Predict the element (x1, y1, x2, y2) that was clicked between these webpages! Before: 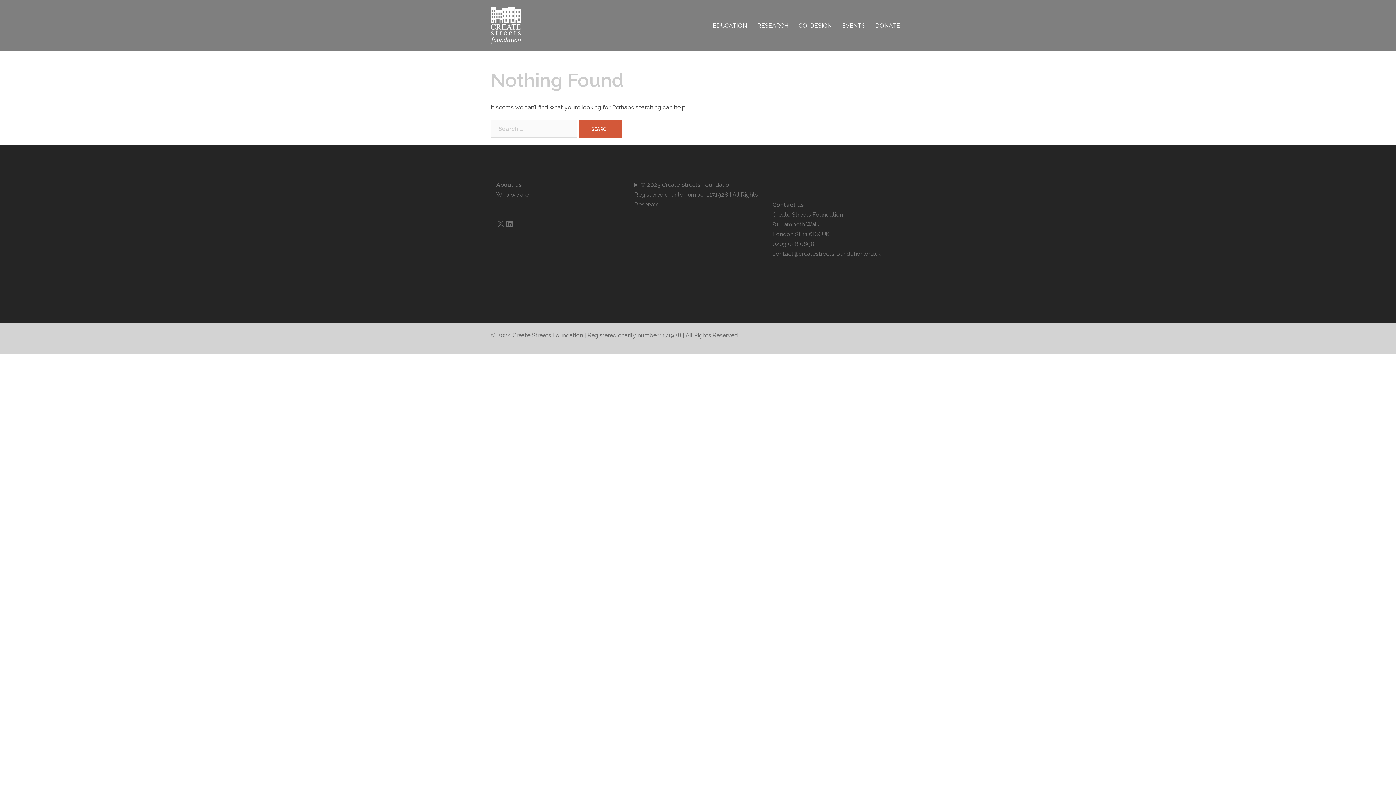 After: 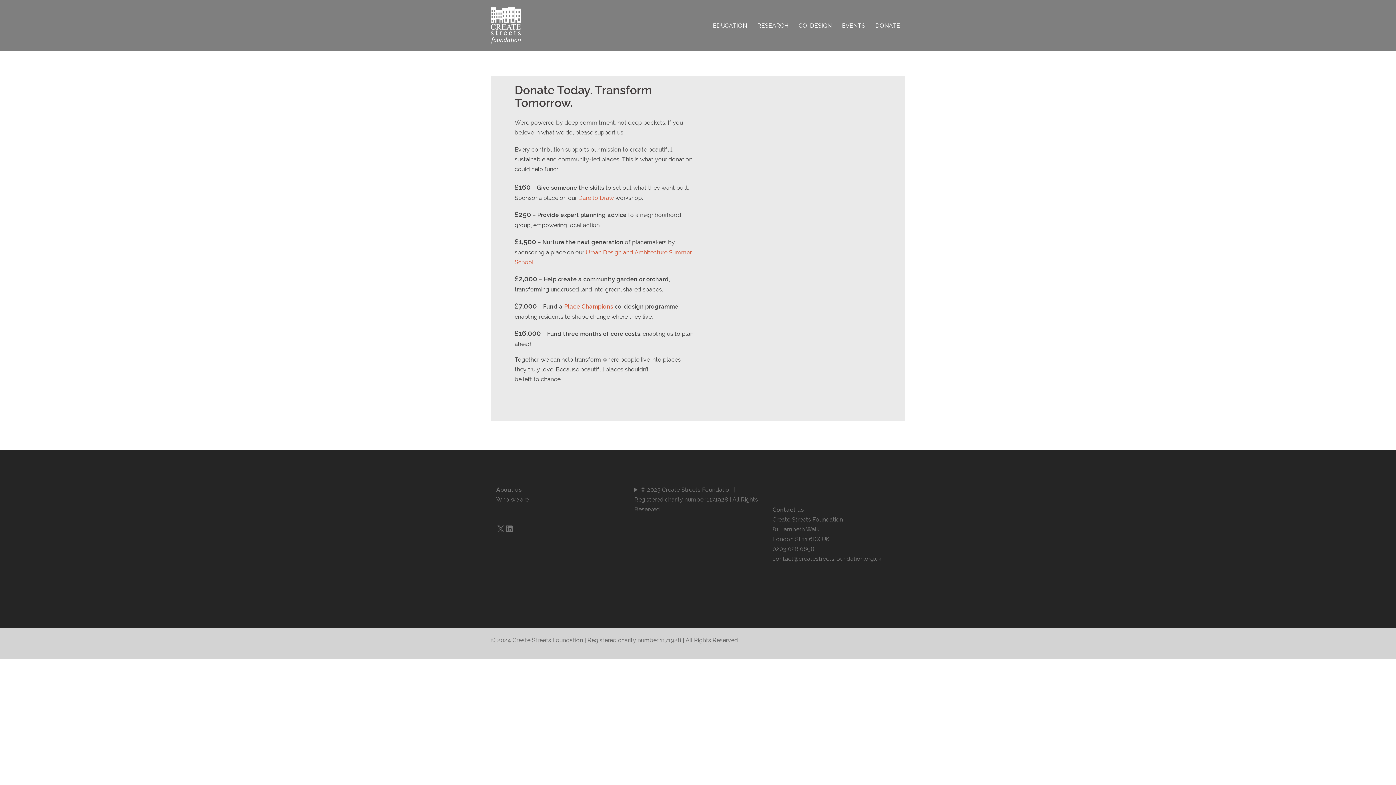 Action: label: DONATE bbox: (875, 20, 900, 30)